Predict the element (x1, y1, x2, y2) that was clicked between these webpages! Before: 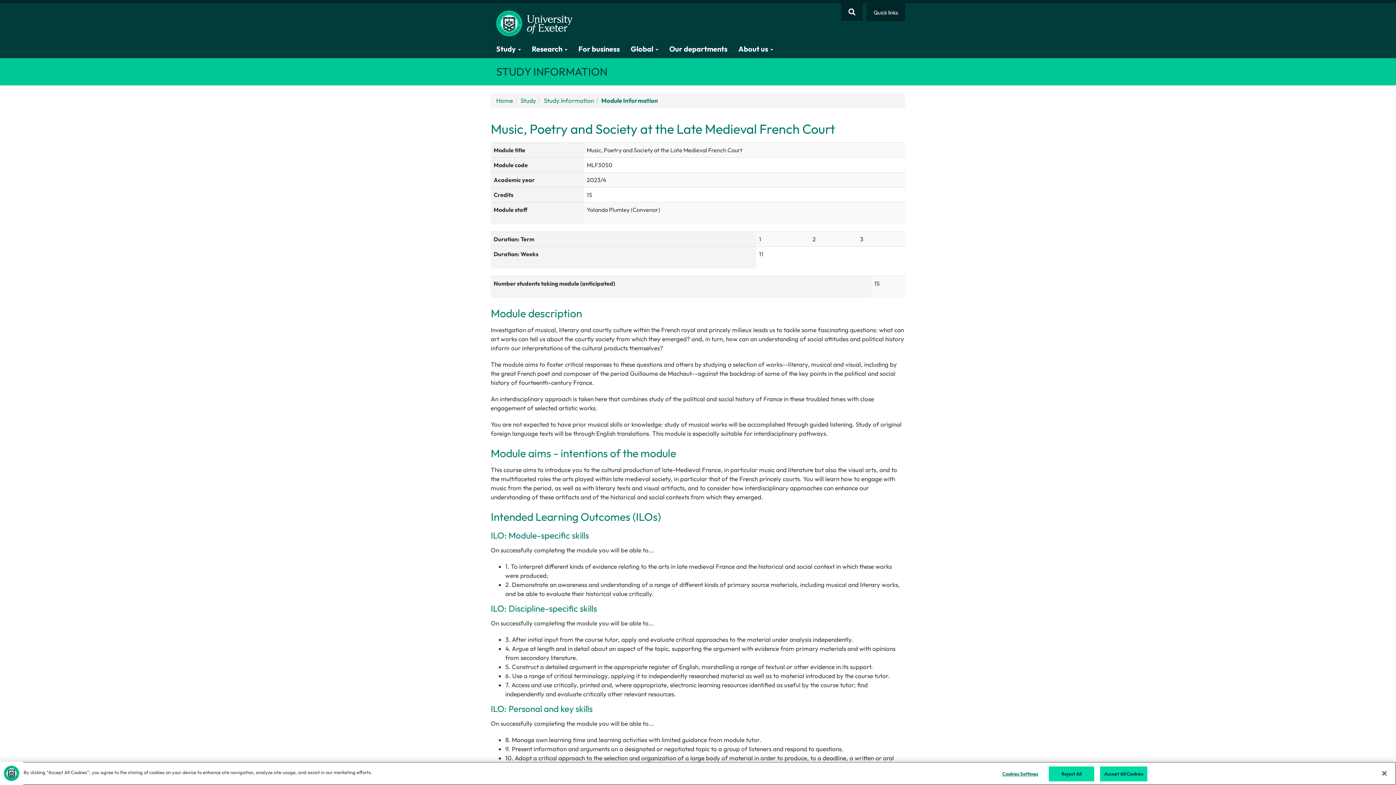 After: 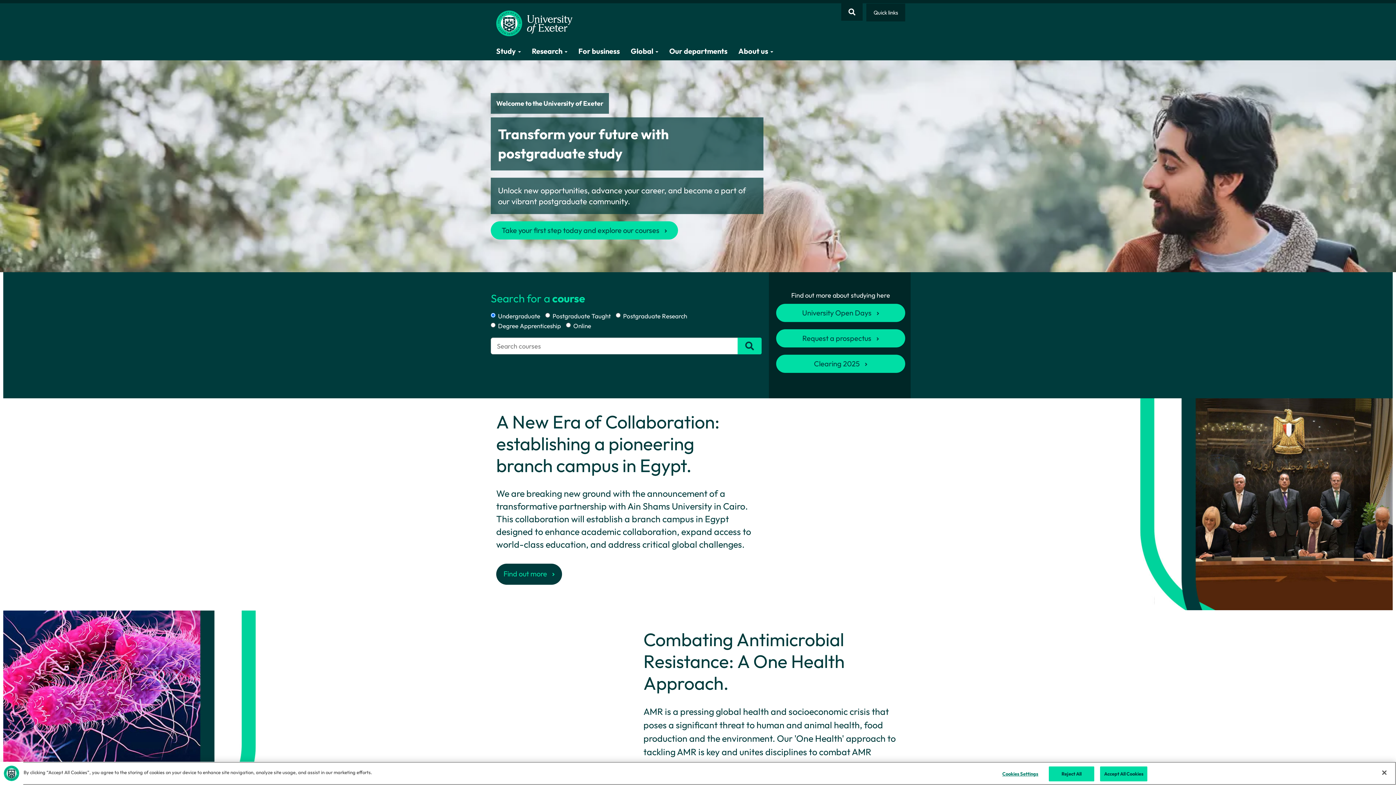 Action: label: Home bbox: (496, 96, 513, 105)